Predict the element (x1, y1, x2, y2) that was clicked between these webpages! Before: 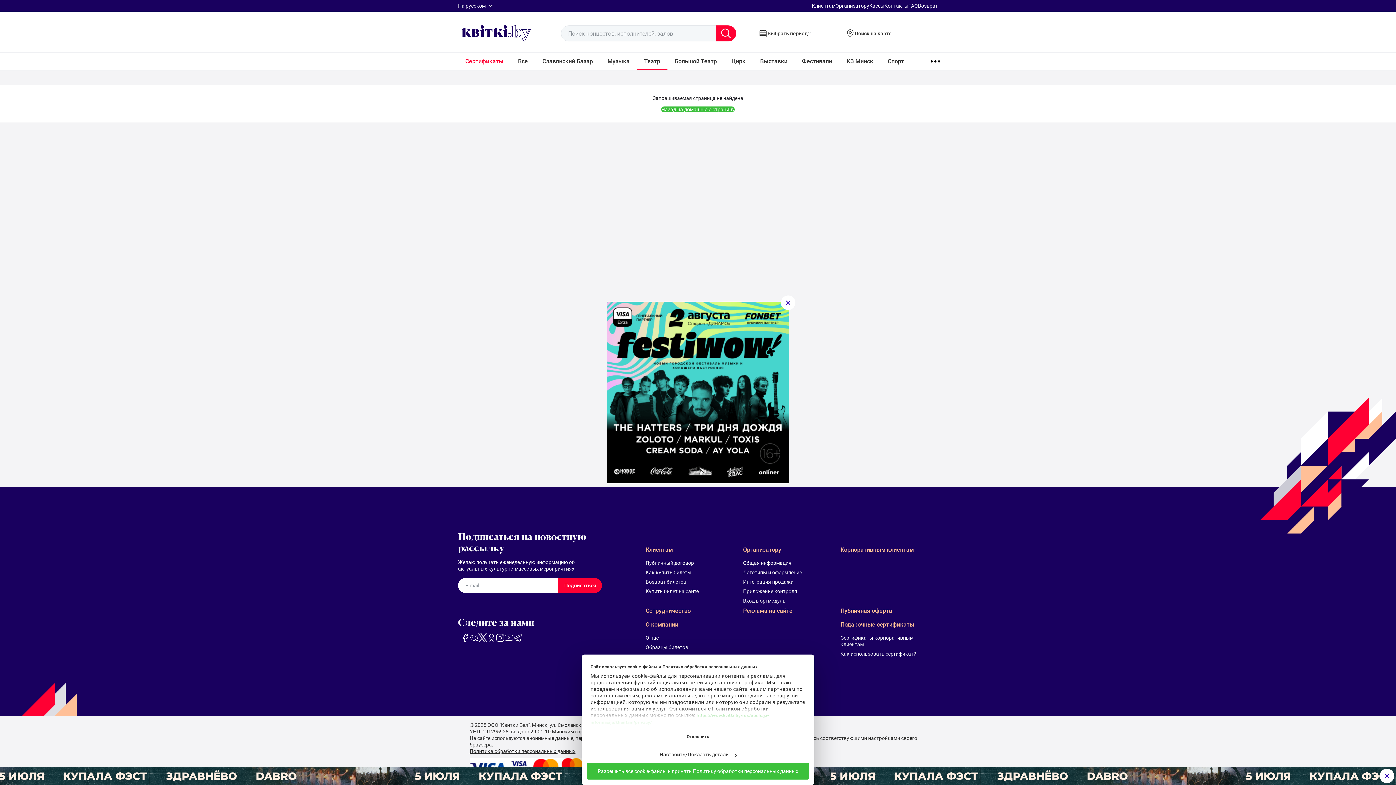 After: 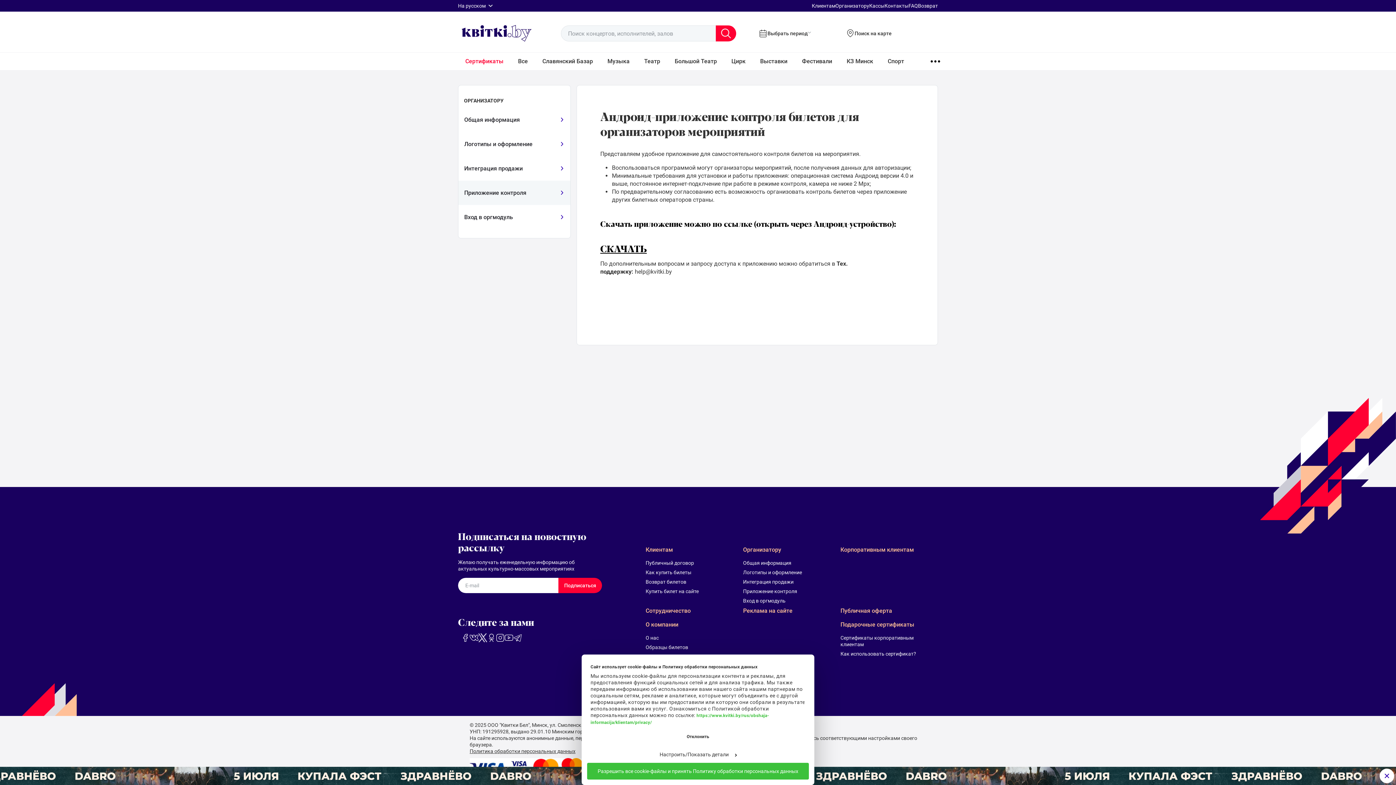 Action: bbox: (743, 588, 831, 594) label: Приложение контроля